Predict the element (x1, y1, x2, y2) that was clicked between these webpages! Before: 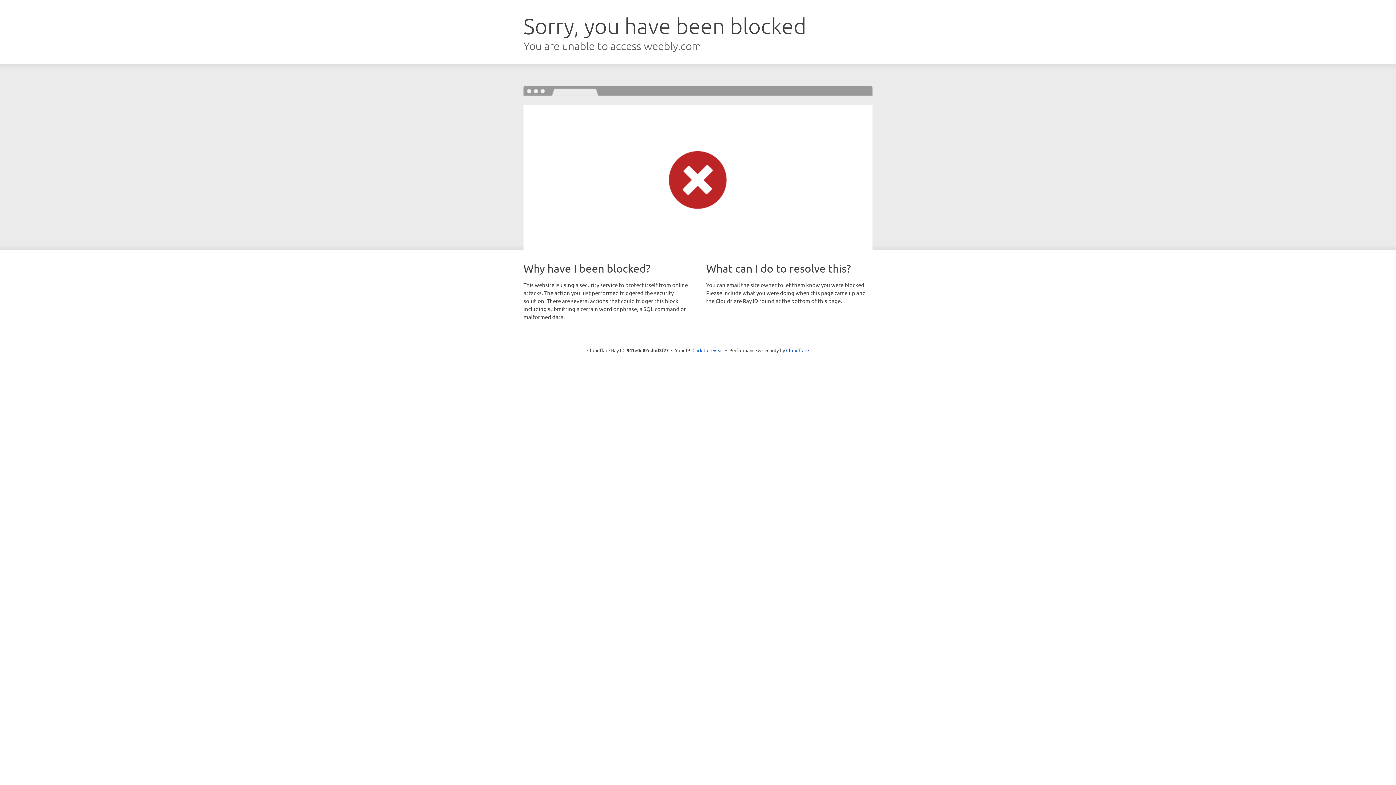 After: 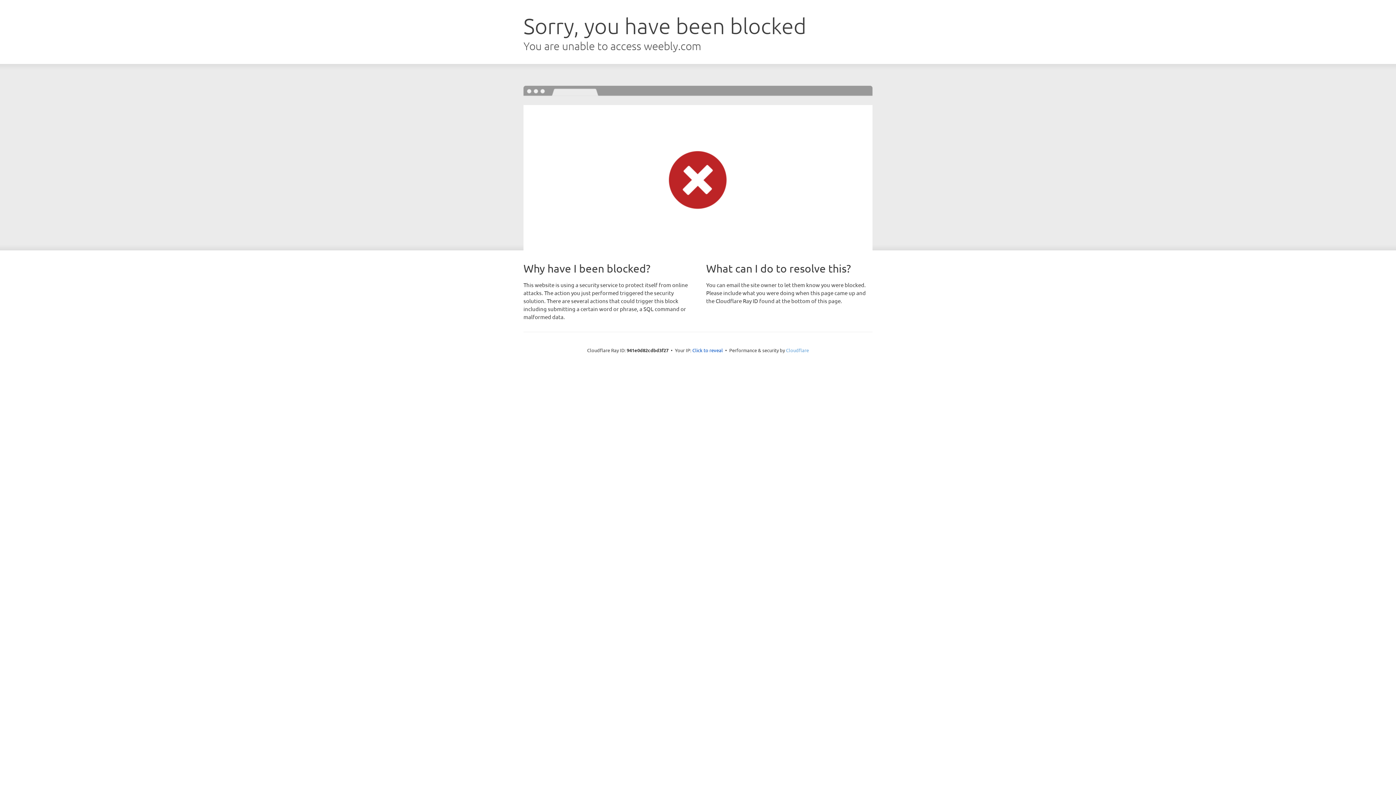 Action: bbox: (786, 347, 809, 353) label: Cloudflare